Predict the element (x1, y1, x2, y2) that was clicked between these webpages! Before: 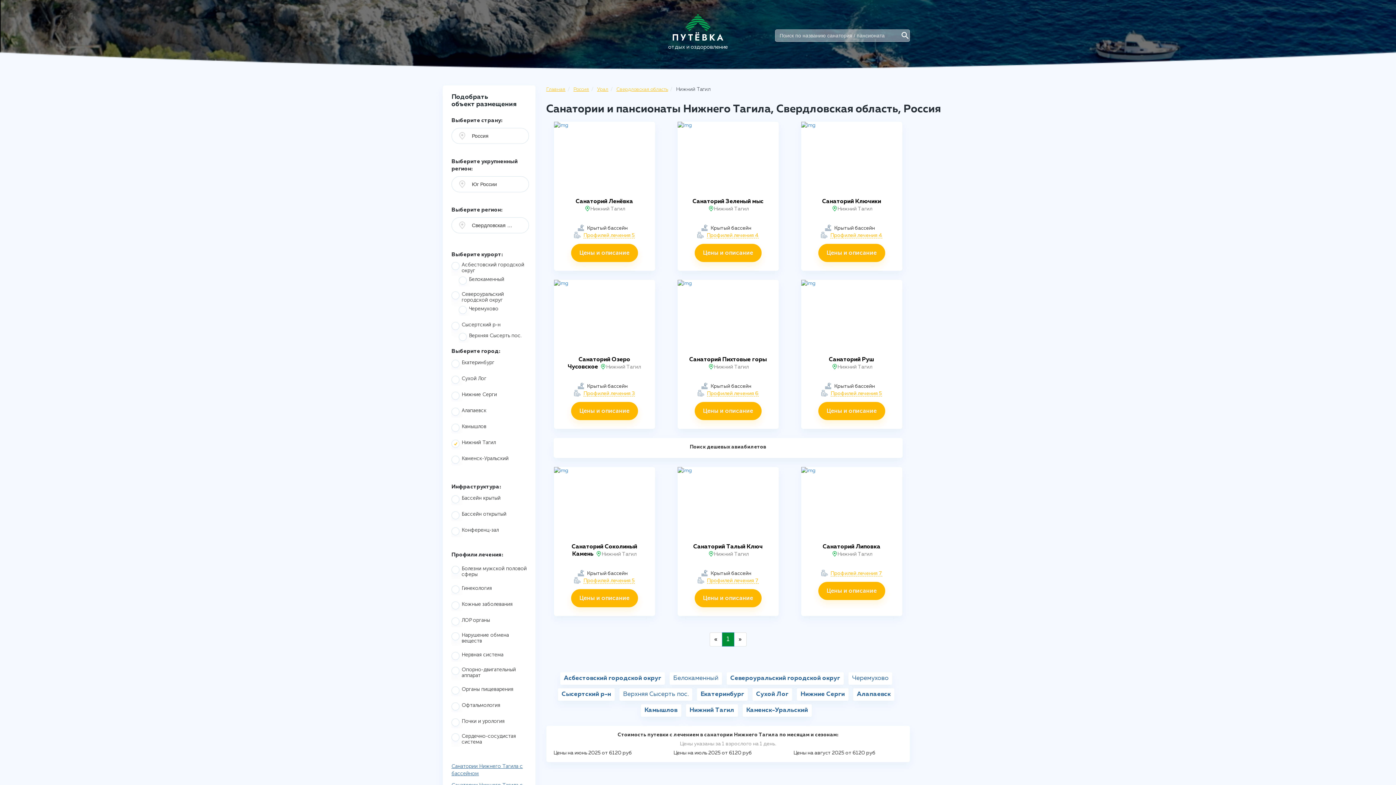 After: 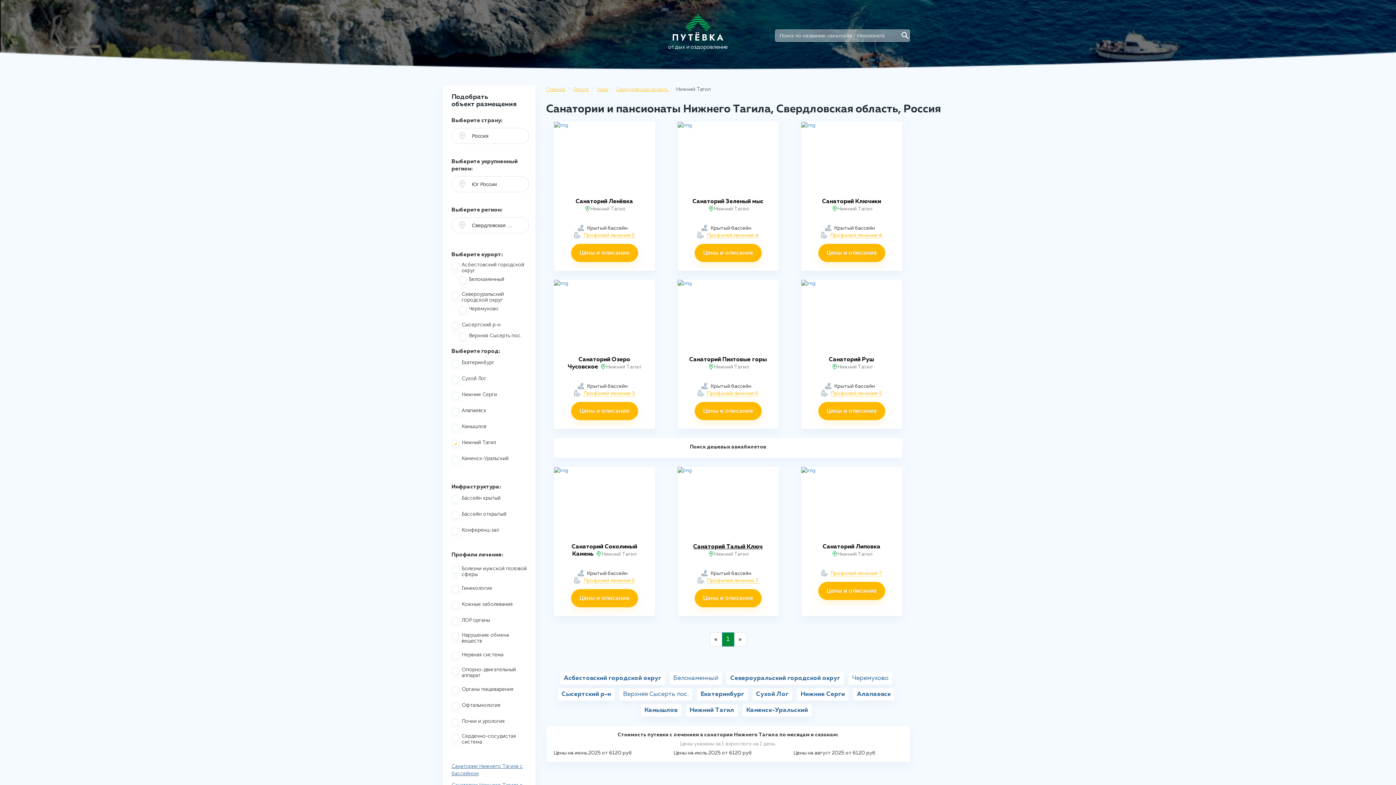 Action: bbox: (693, 544, 762, 550) label: Санаторий Талый Ключ 